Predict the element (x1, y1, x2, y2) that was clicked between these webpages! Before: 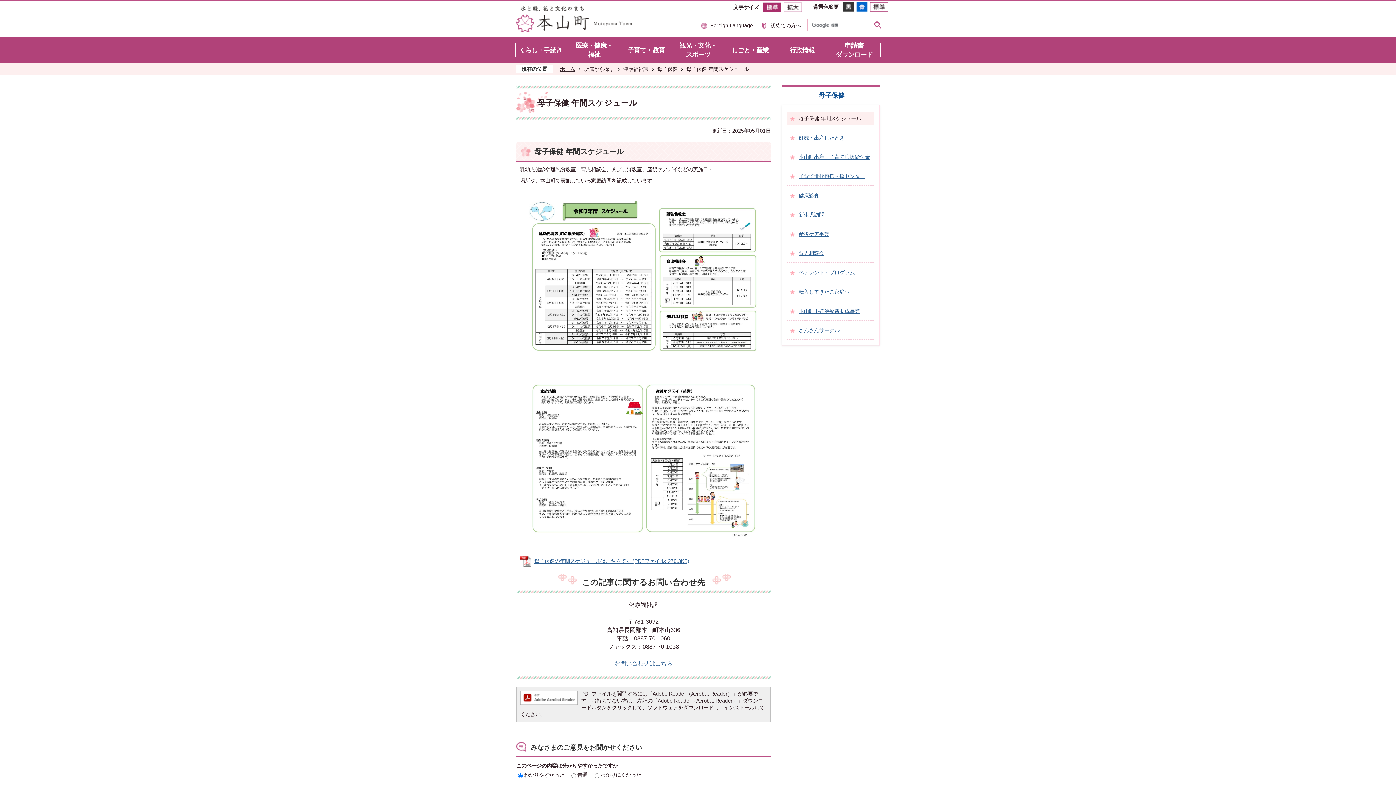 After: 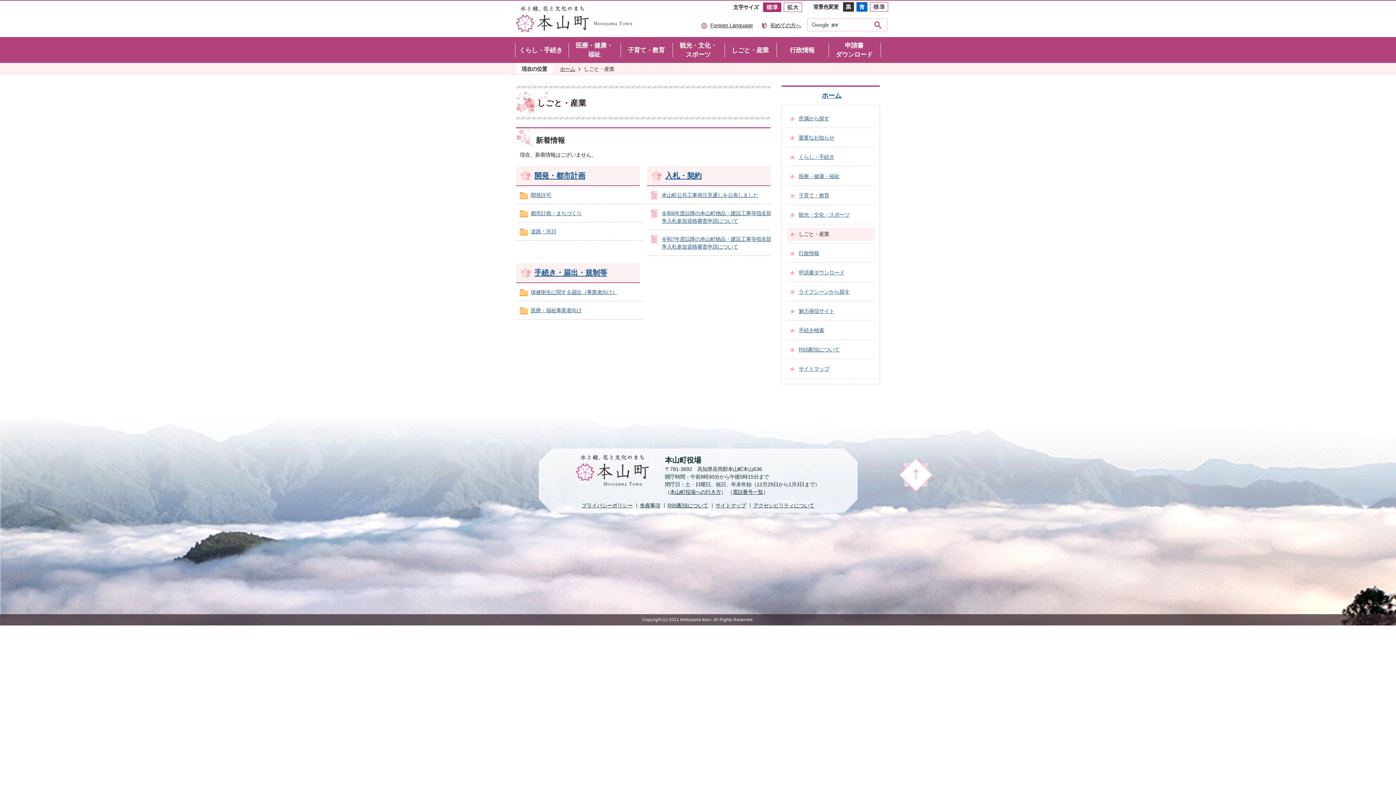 Action: label: しごと・産業 bbox: (725, 37, 776, 62)